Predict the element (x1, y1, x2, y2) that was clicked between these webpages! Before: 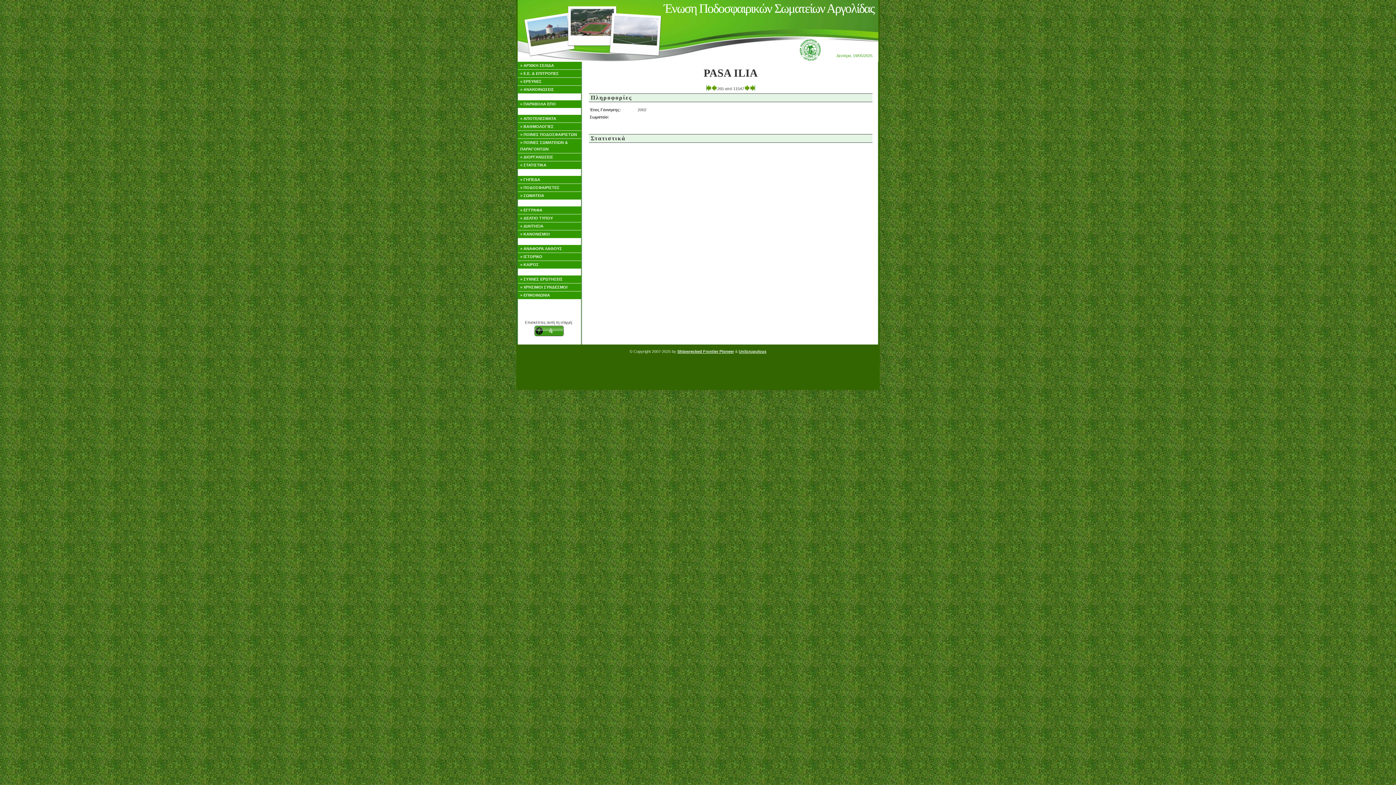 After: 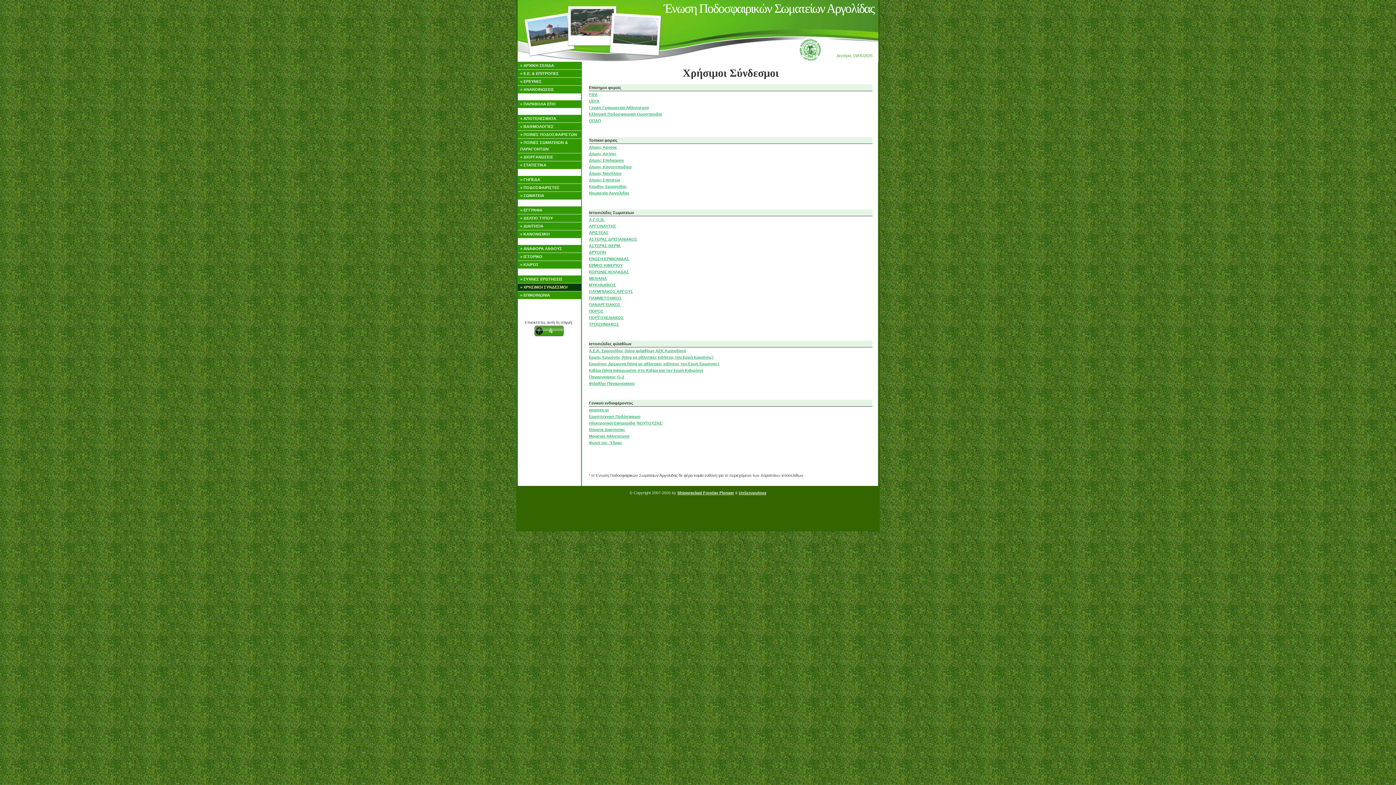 Action: bbox: (517, 283, 581, 291) label: » ΧΡΗΣΙΜΟΙ ΣΥΝΔΕΣΜΟΙ